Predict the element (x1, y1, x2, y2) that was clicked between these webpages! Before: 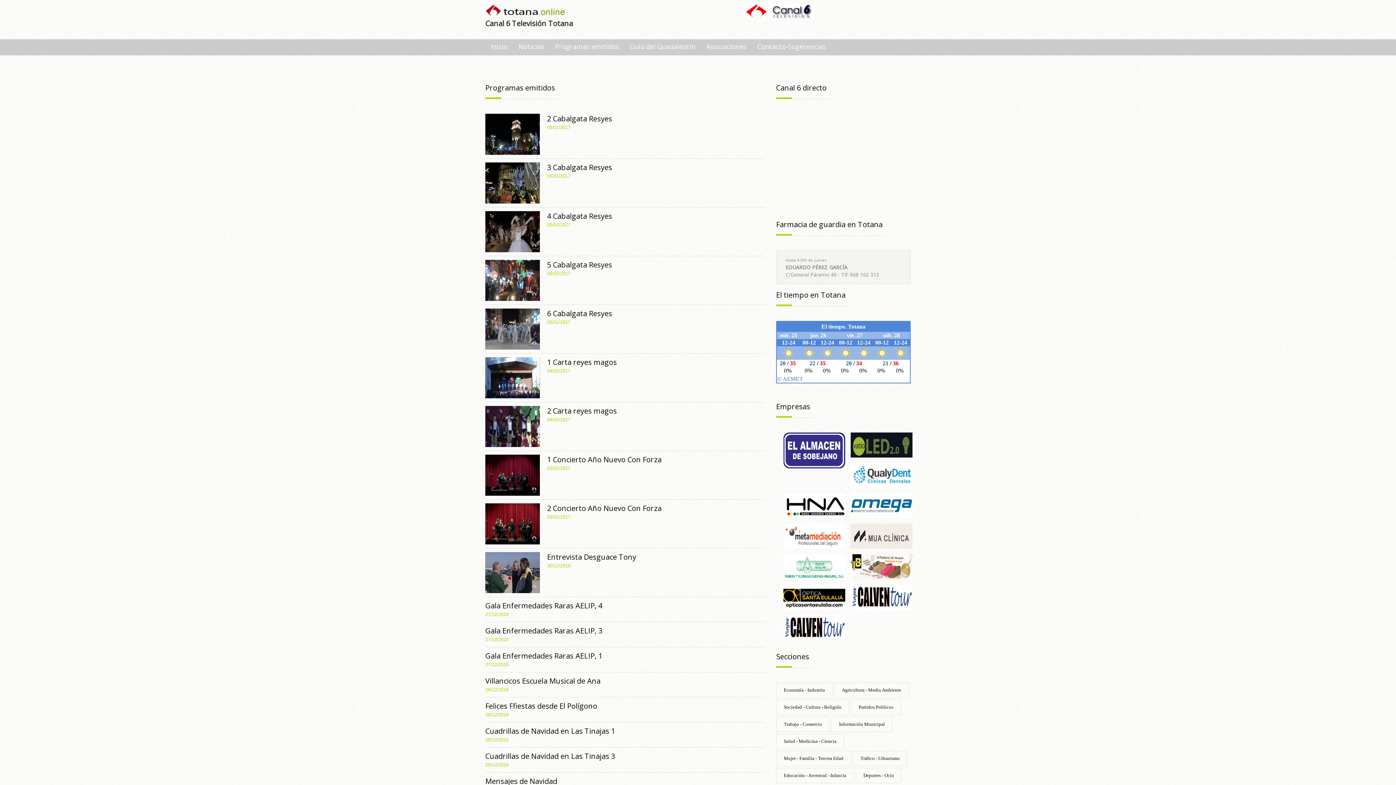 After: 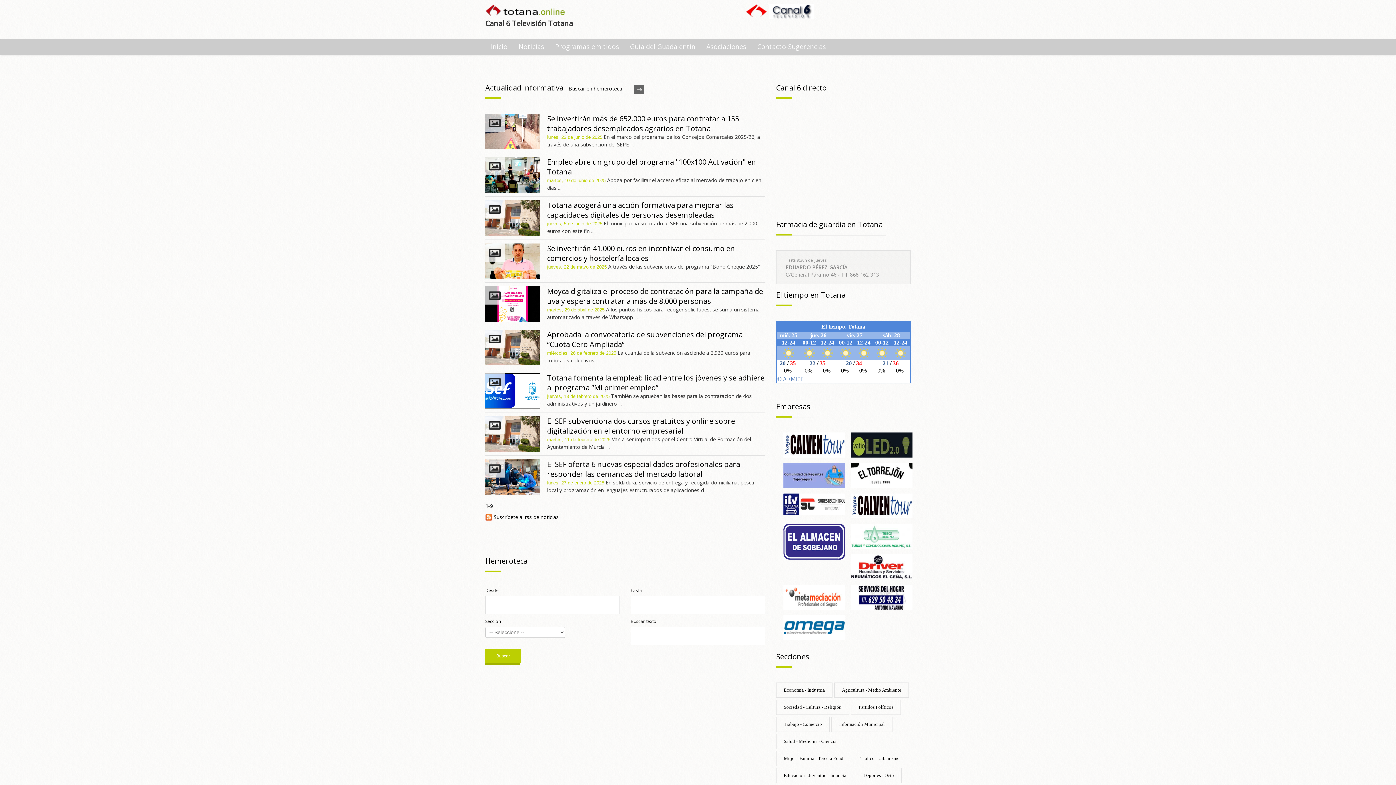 Action: bbox: (776, 716, 829, 732) label: Trabajo - Comercio